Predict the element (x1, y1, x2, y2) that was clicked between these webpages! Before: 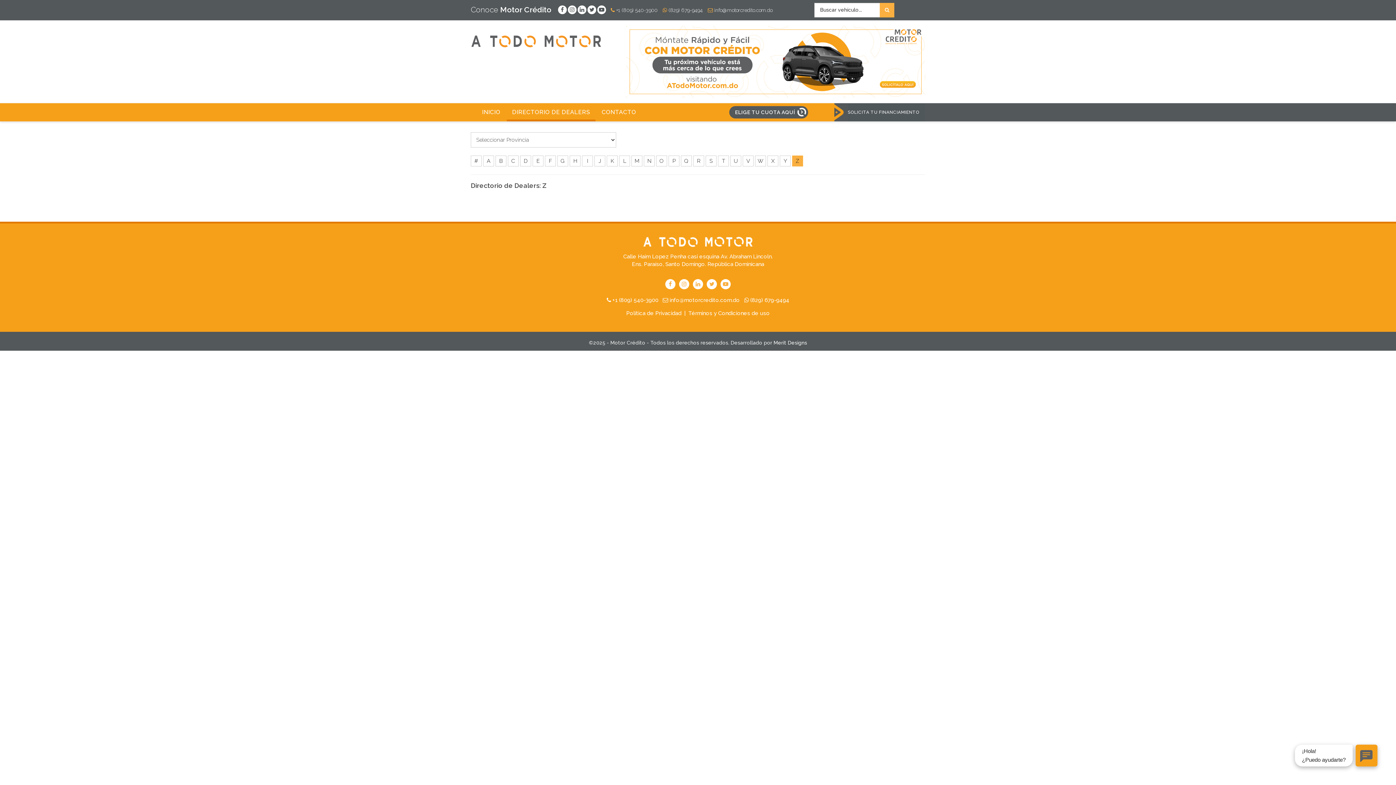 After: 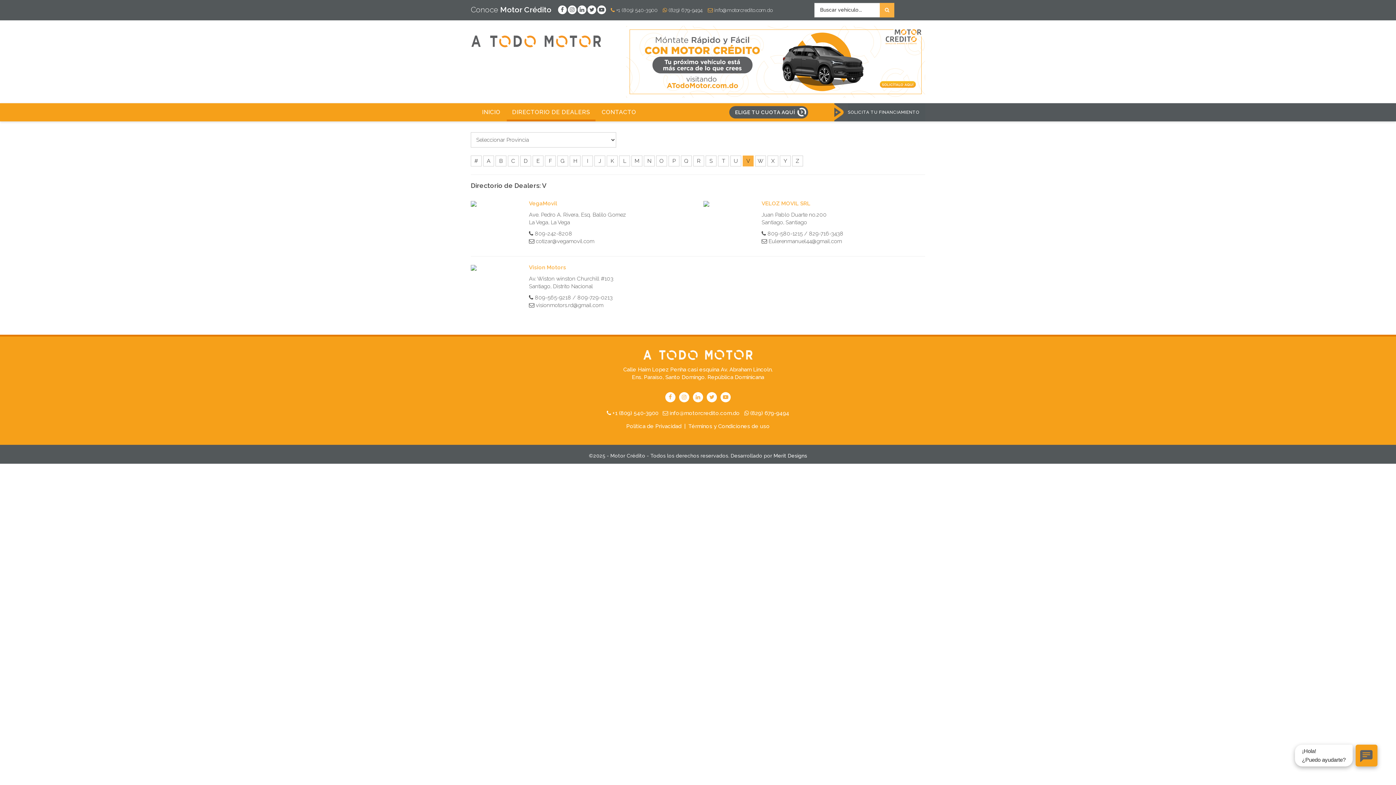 Action: bbox: (742, 155, 753, 166) label: V